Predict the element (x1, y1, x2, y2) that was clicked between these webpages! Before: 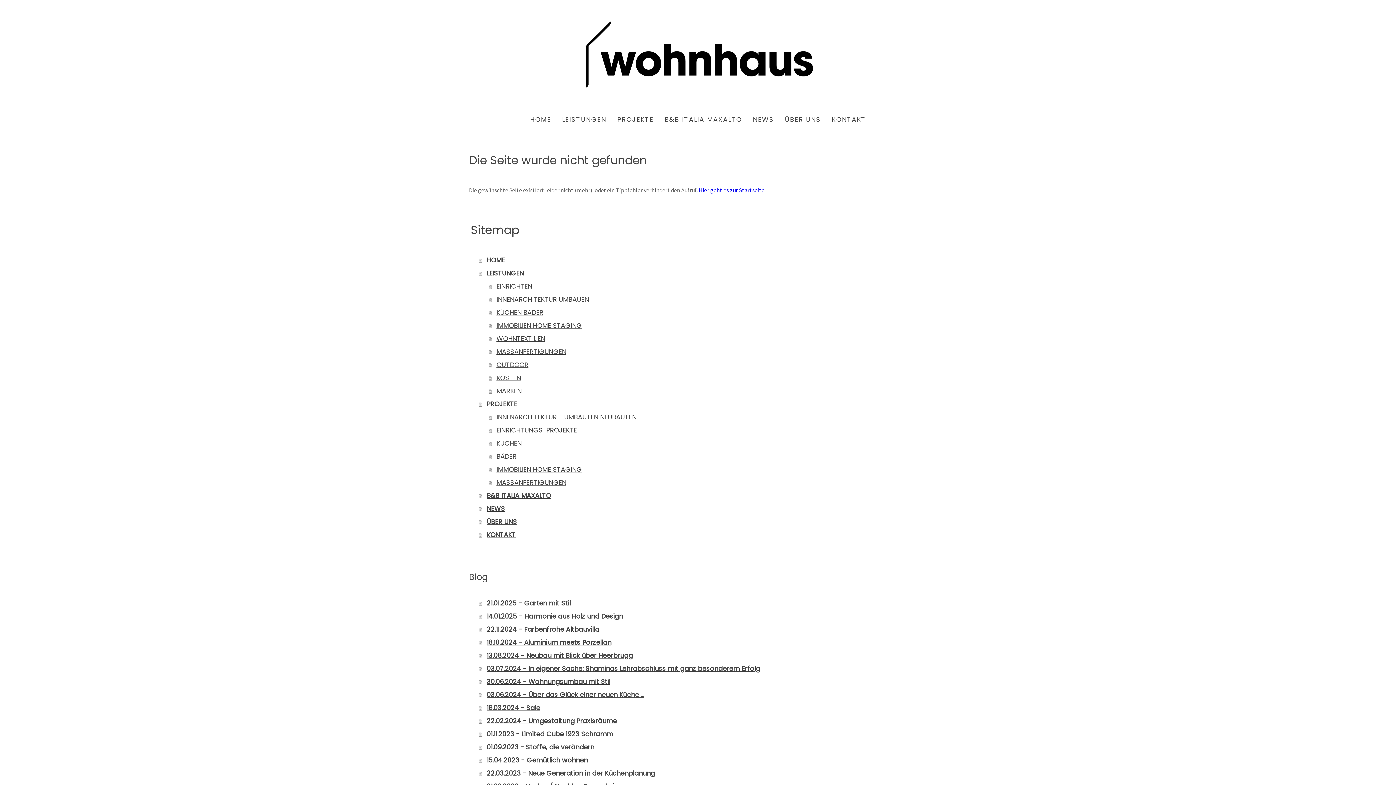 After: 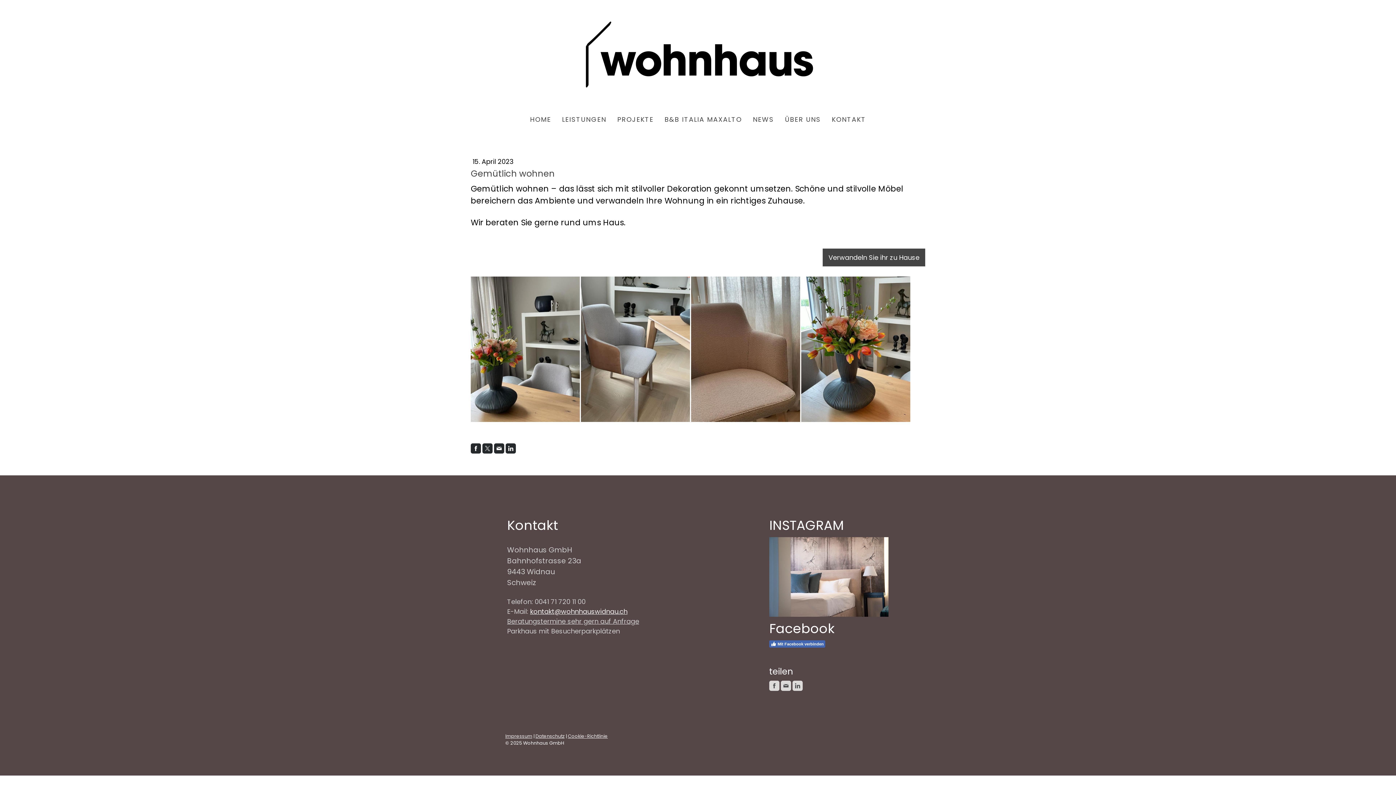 Action: label: 15.04.2023 - Gemütlich wohnen bbox: (478, 754, 927, 767)